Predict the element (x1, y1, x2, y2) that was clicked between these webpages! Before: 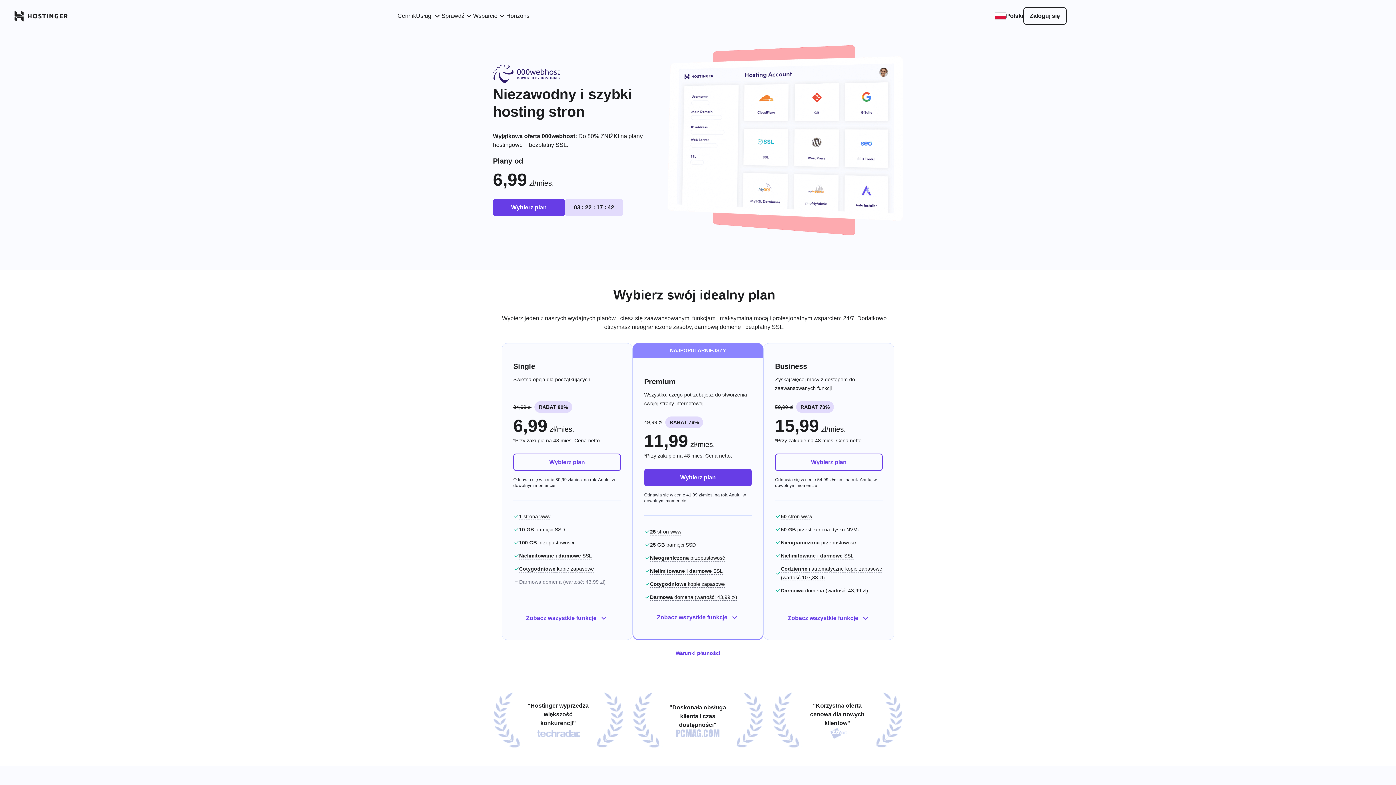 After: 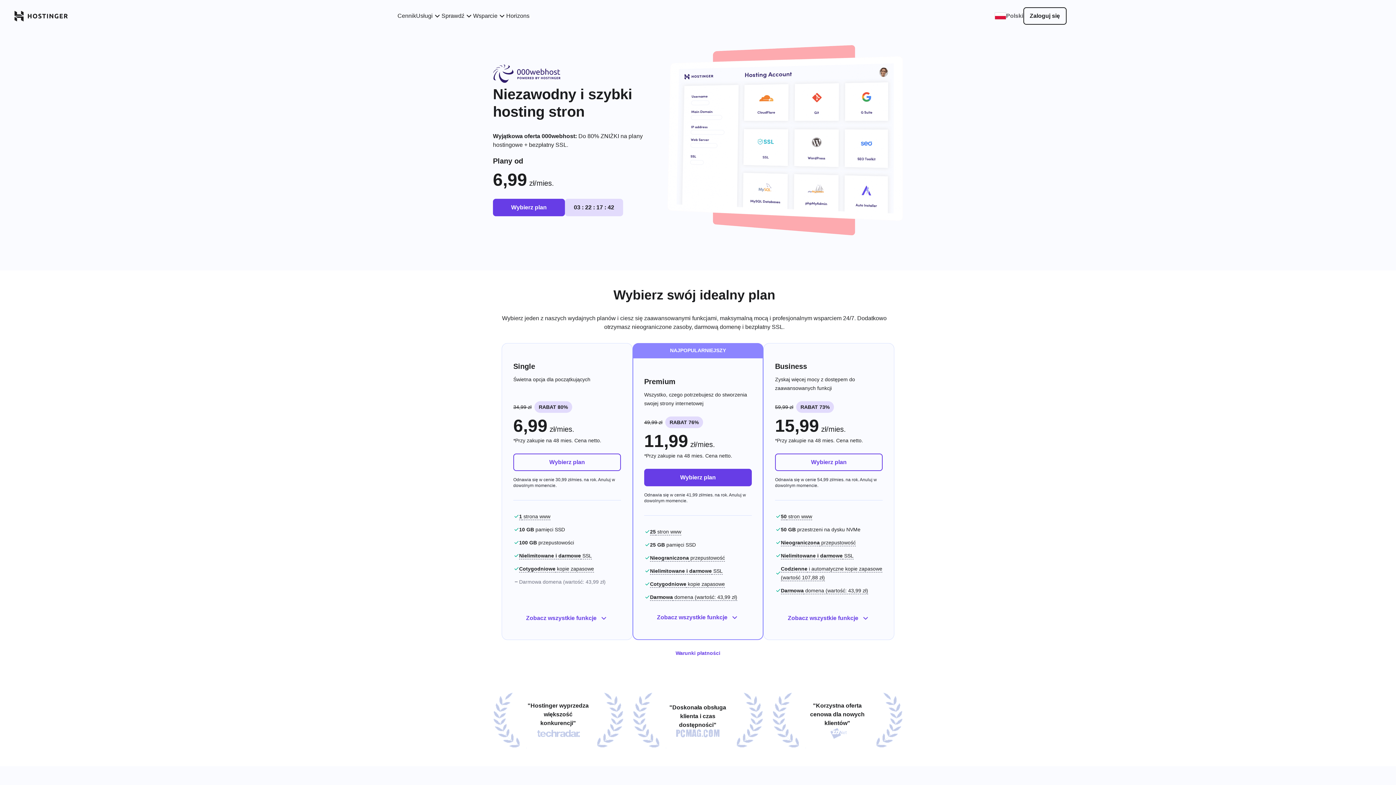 Action: label: Polski bbox: (994, 11, 1023, 20)